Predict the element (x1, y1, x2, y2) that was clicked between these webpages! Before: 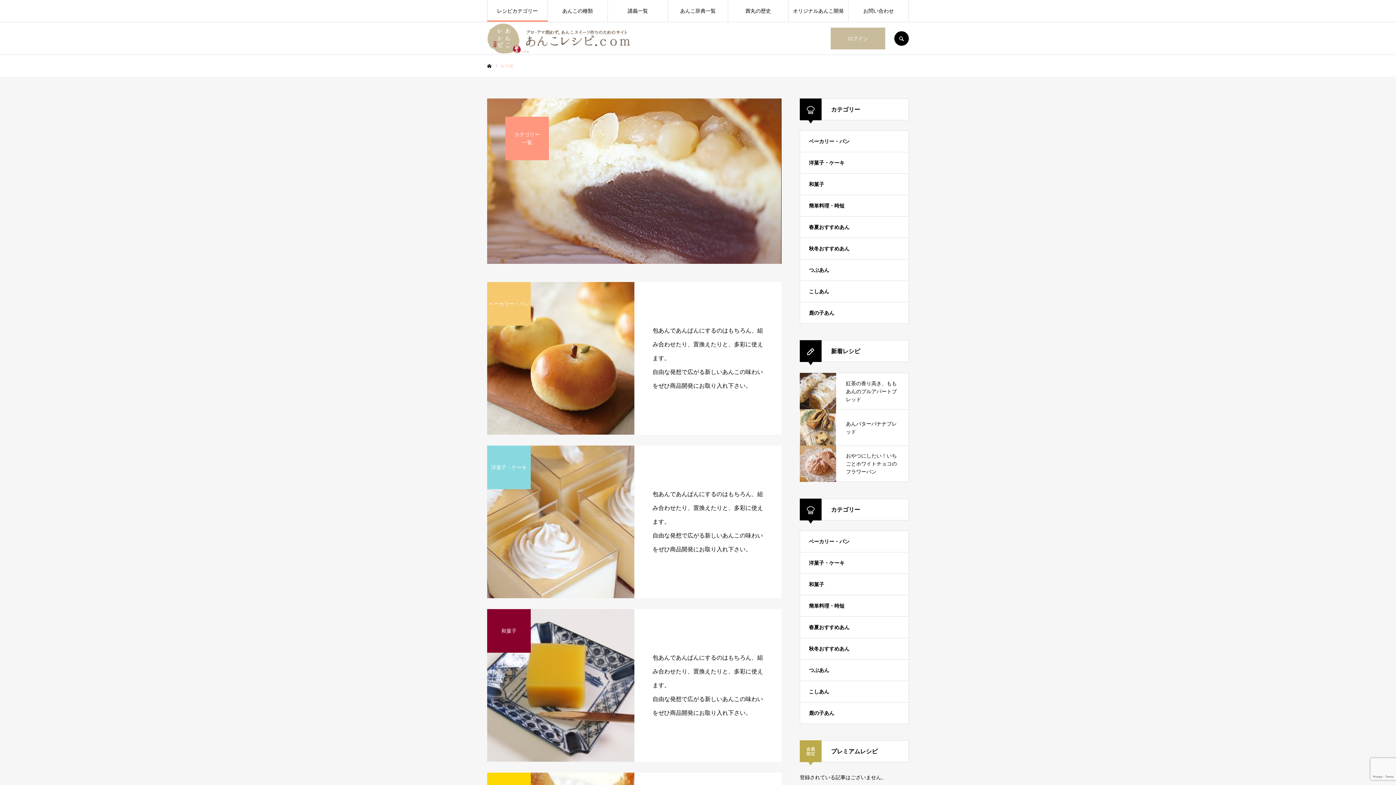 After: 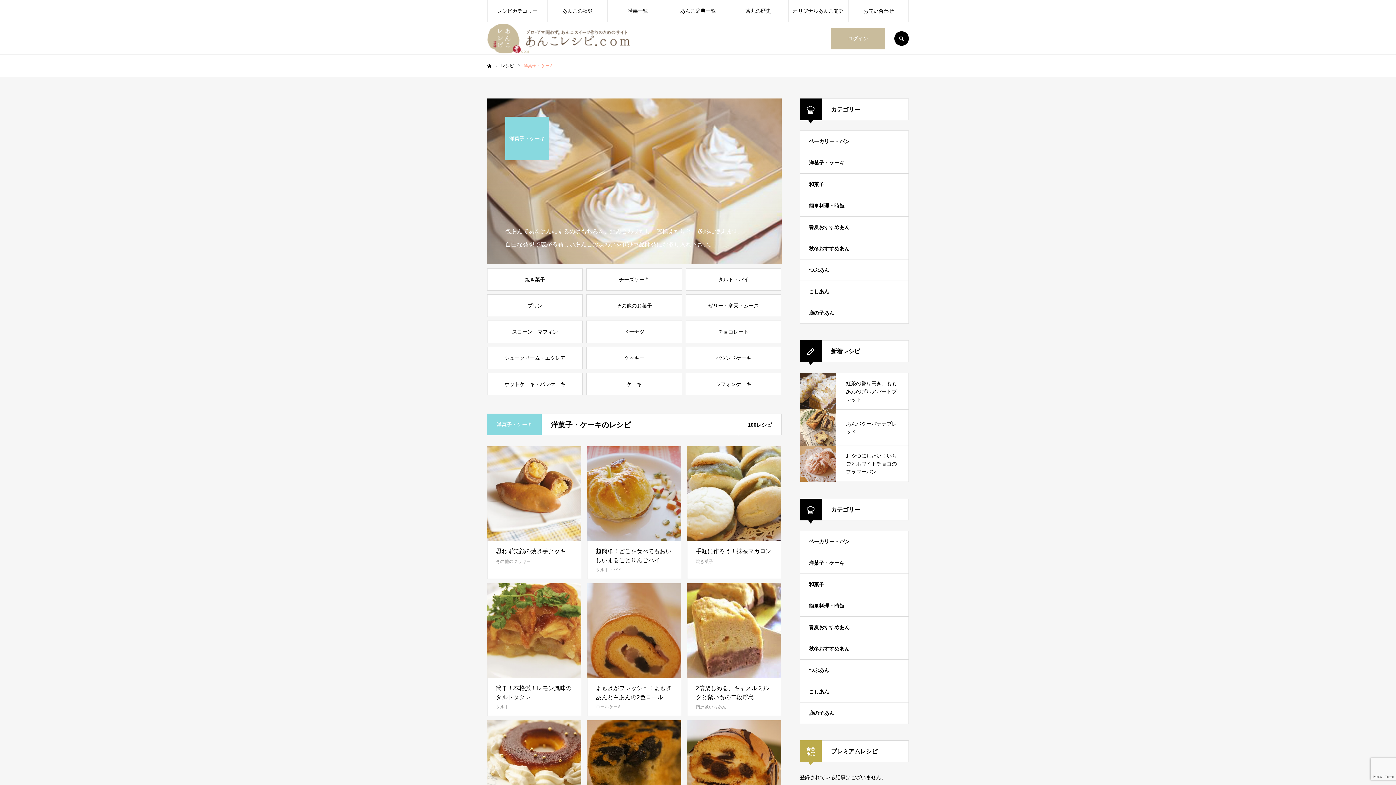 Action: label: 洋菓子・ケーキ bbox: (800, 152, 909, 173)